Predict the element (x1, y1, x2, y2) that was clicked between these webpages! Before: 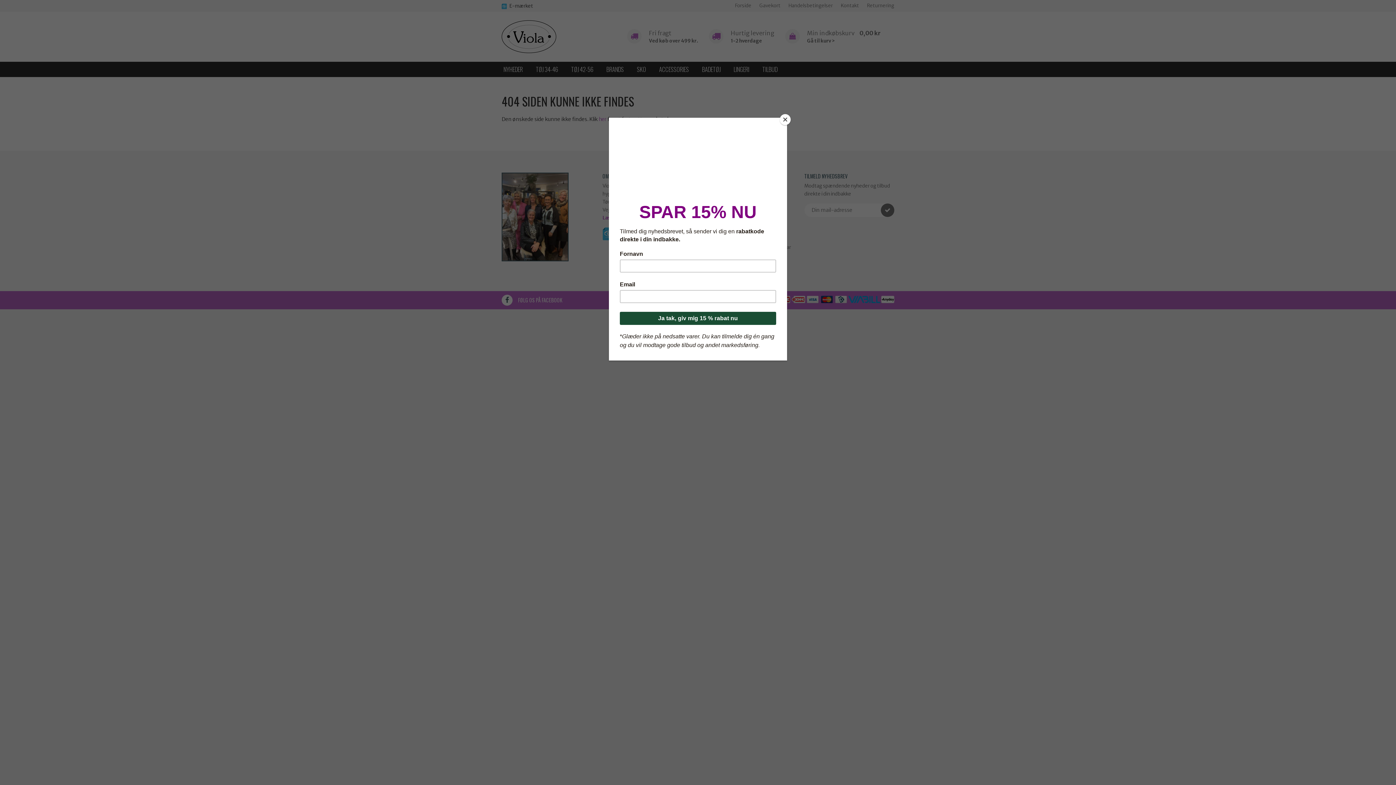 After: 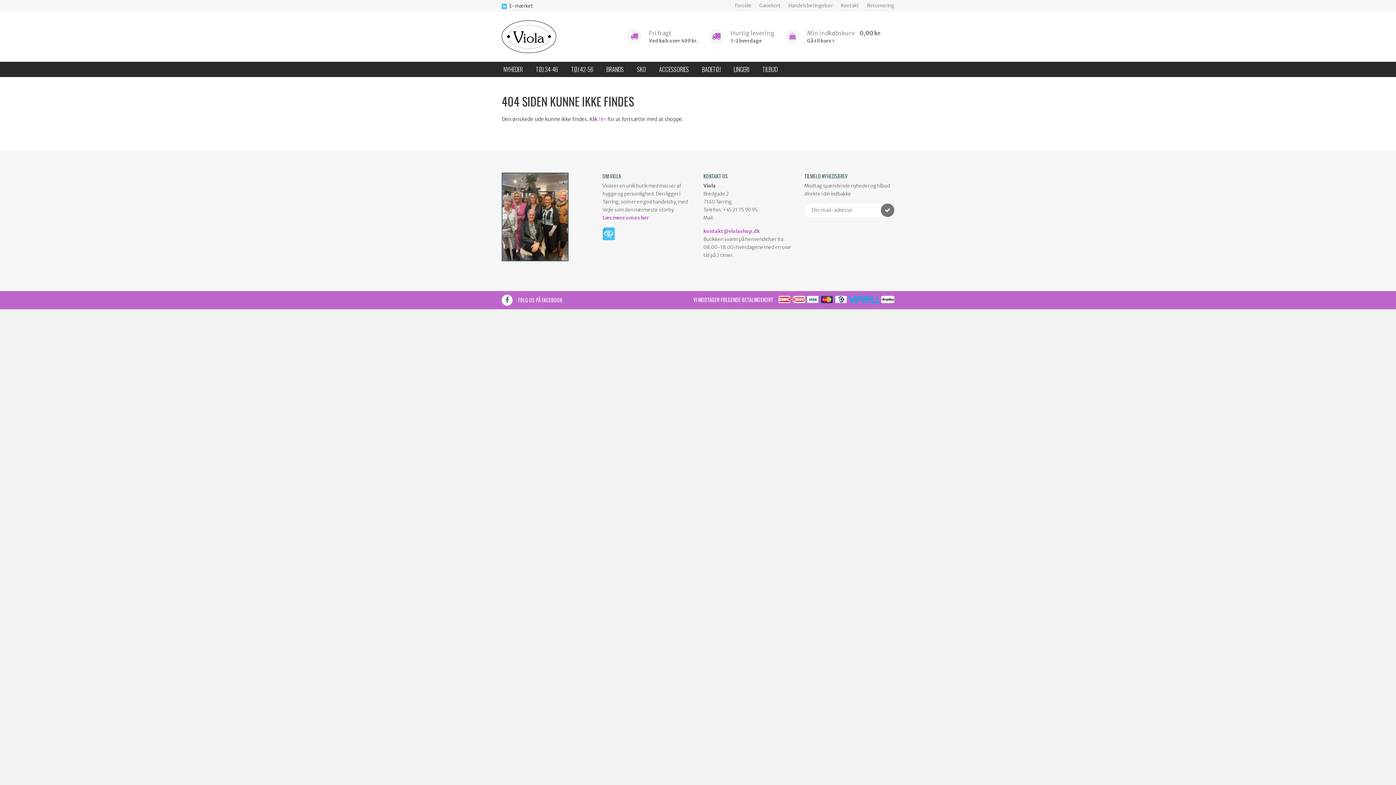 Action: bbox: (780, 114, 790, 125) label: Close